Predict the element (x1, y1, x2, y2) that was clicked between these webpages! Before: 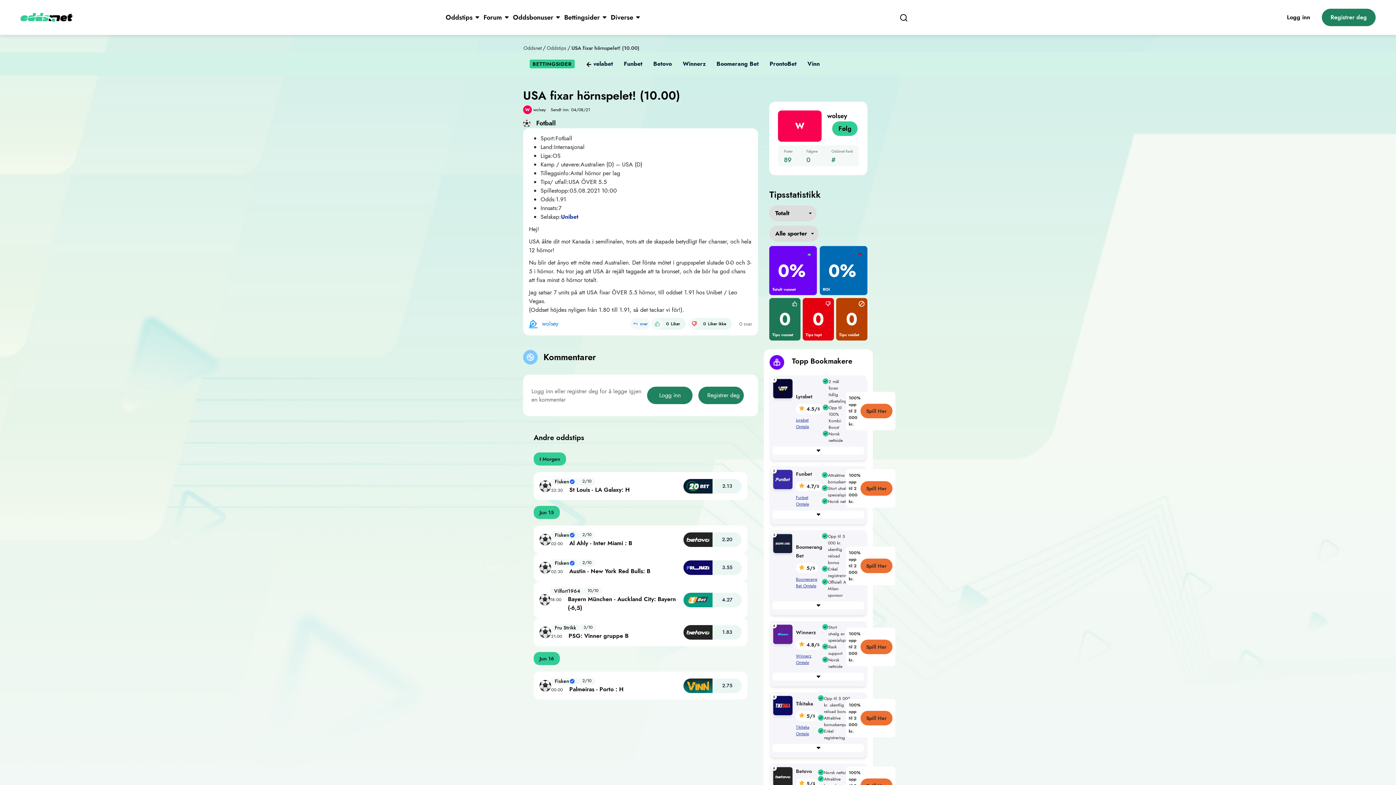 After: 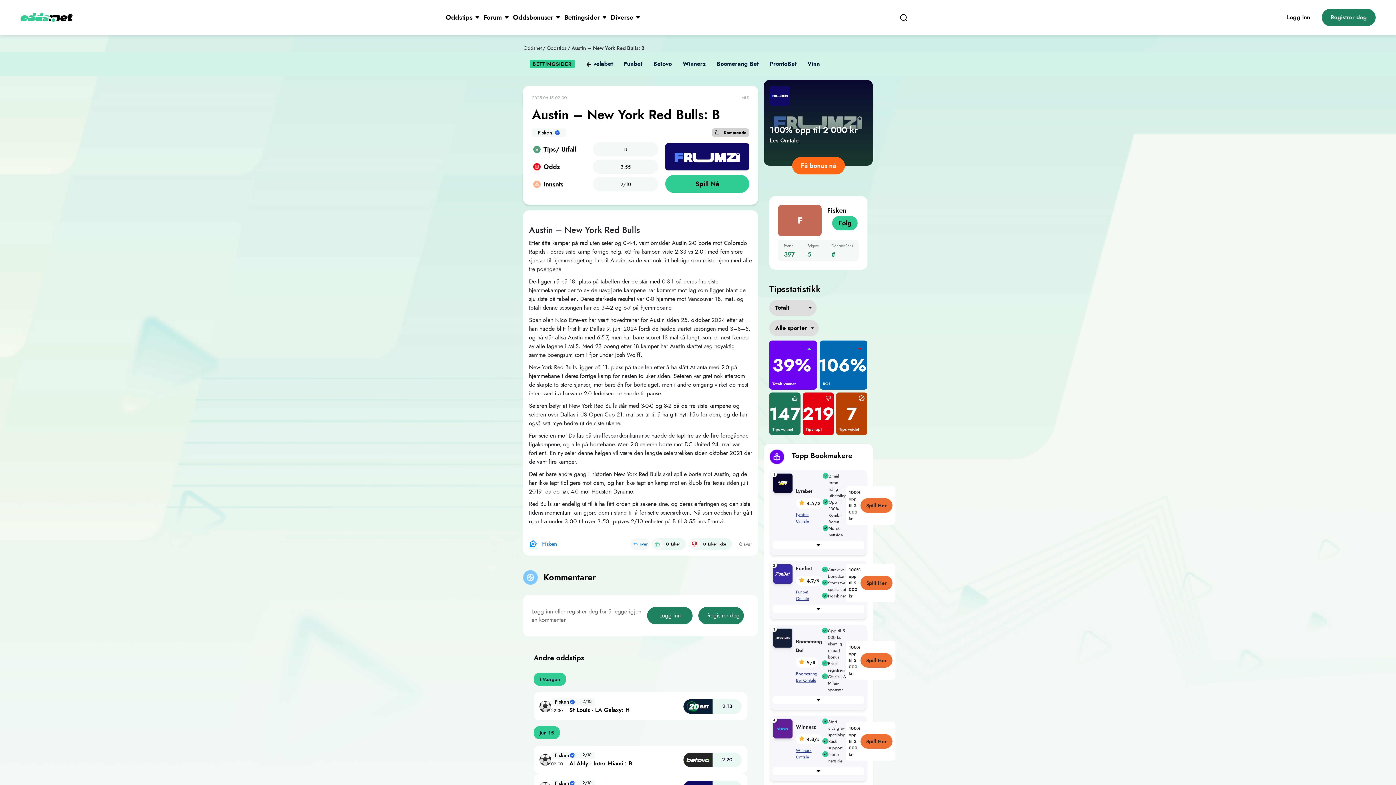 Action: bbox: (569, 567, 650, 576) label: Link to Tip